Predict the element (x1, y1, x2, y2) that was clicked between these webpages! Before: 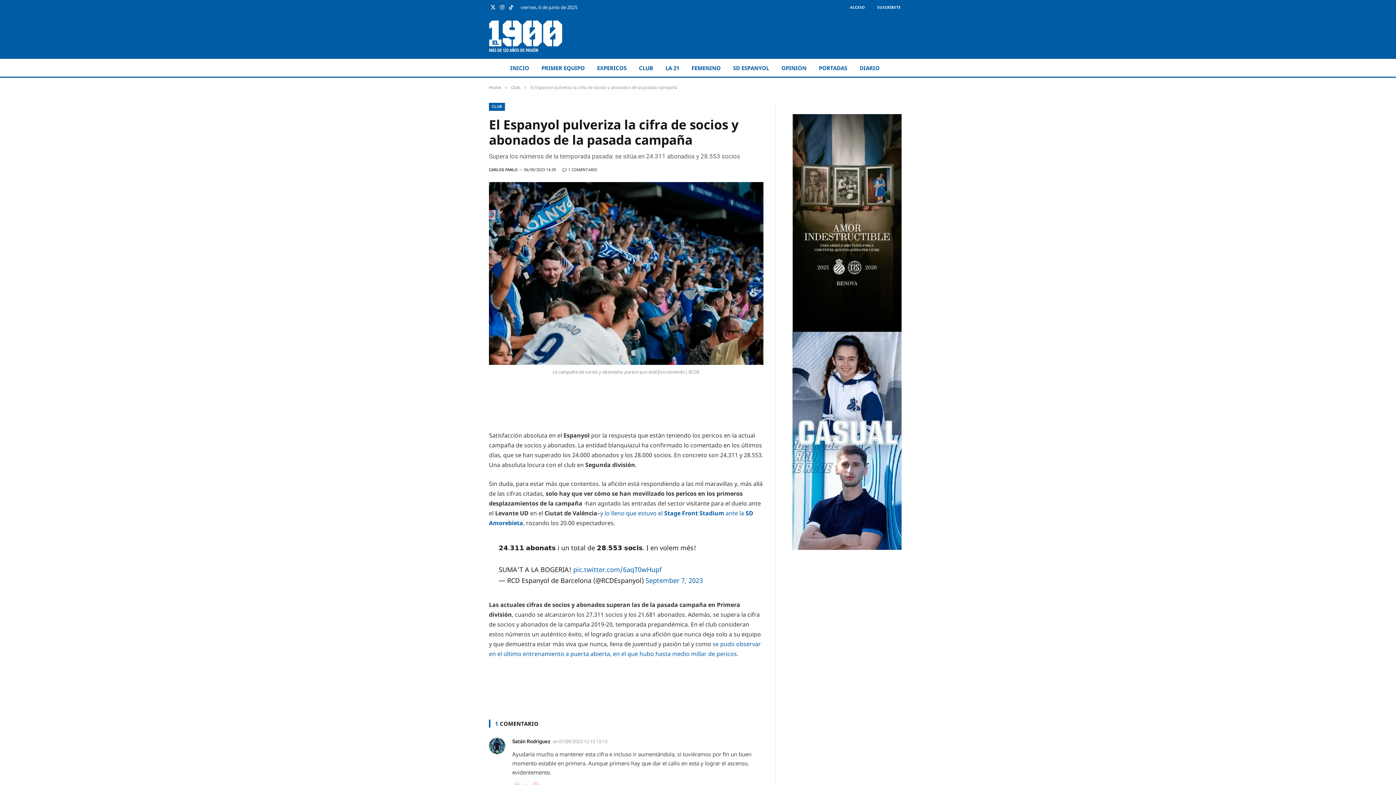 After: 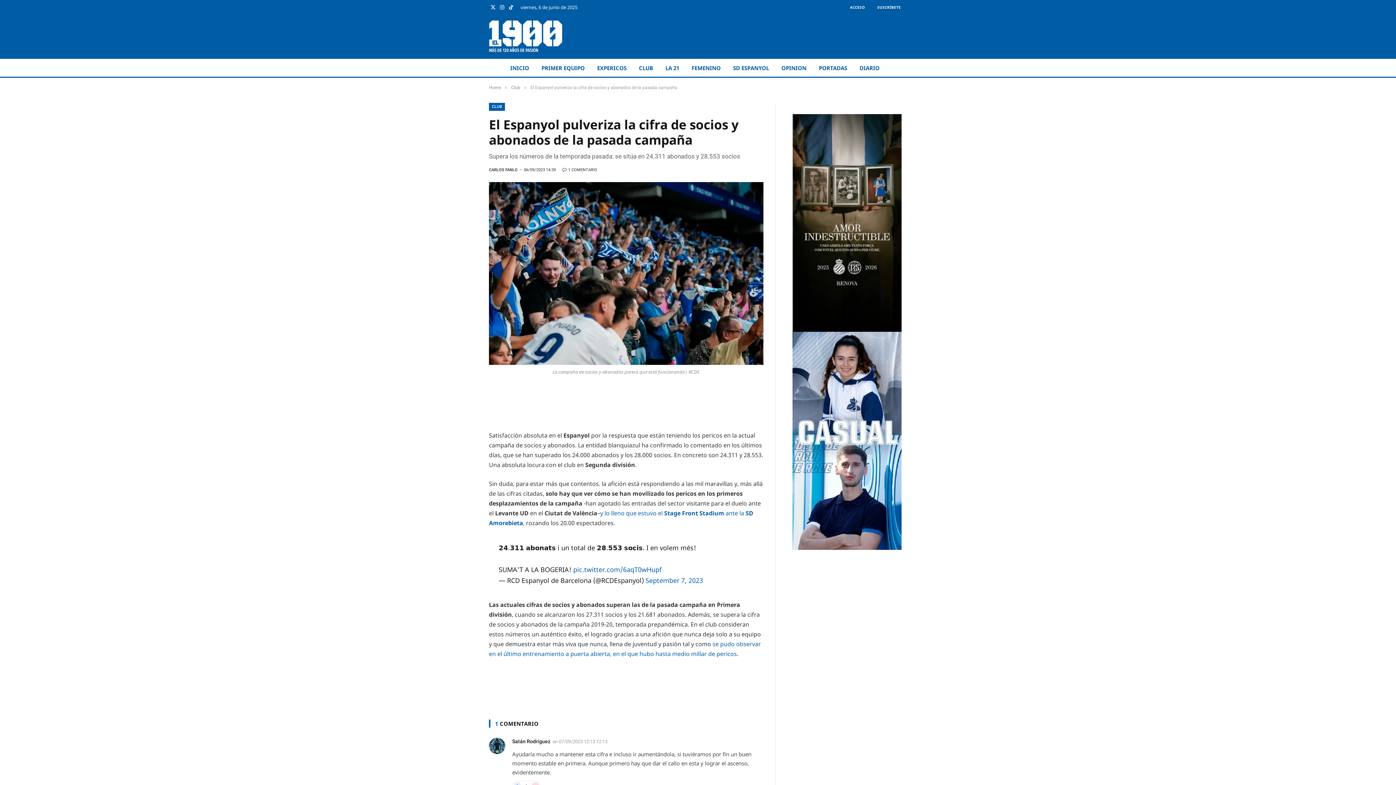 Action: bbox: (456, 439, 469, 451)